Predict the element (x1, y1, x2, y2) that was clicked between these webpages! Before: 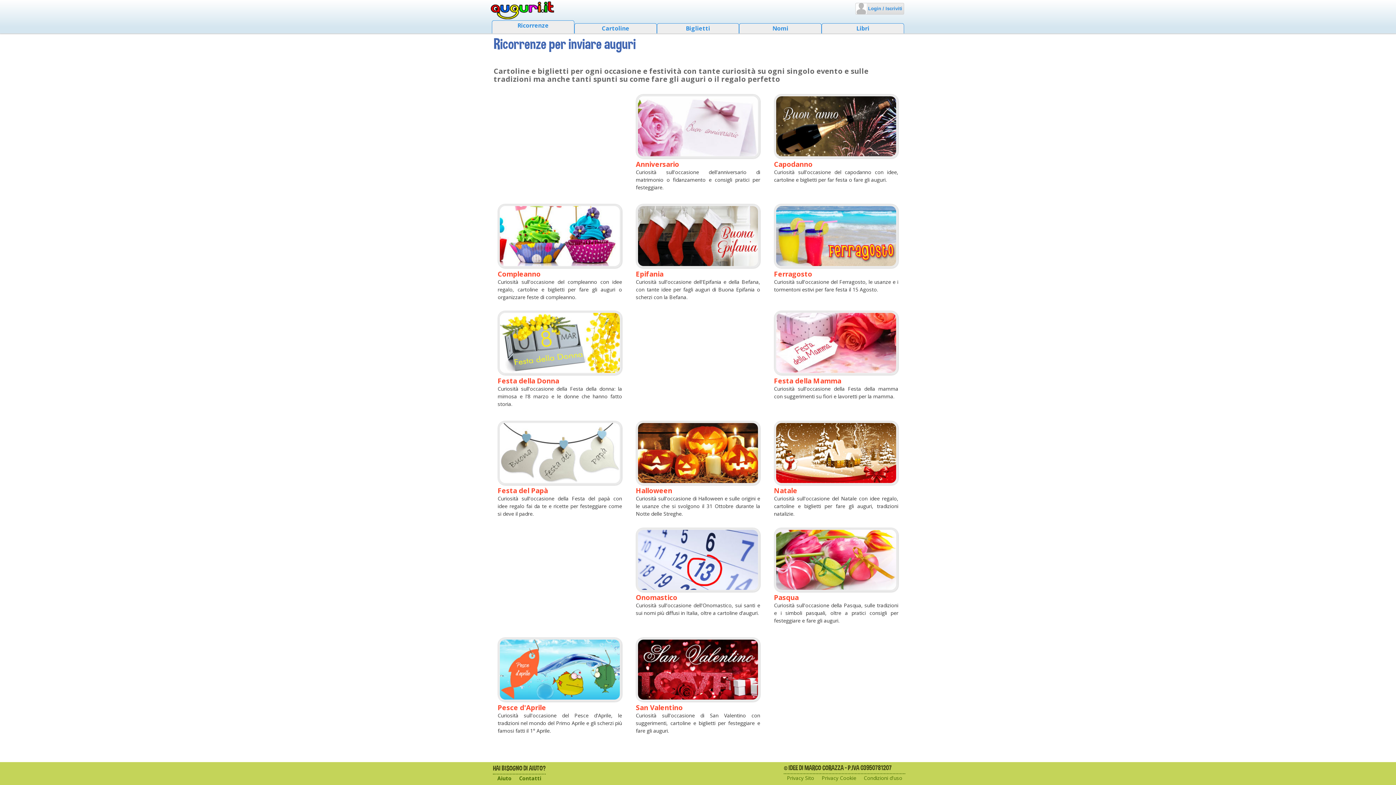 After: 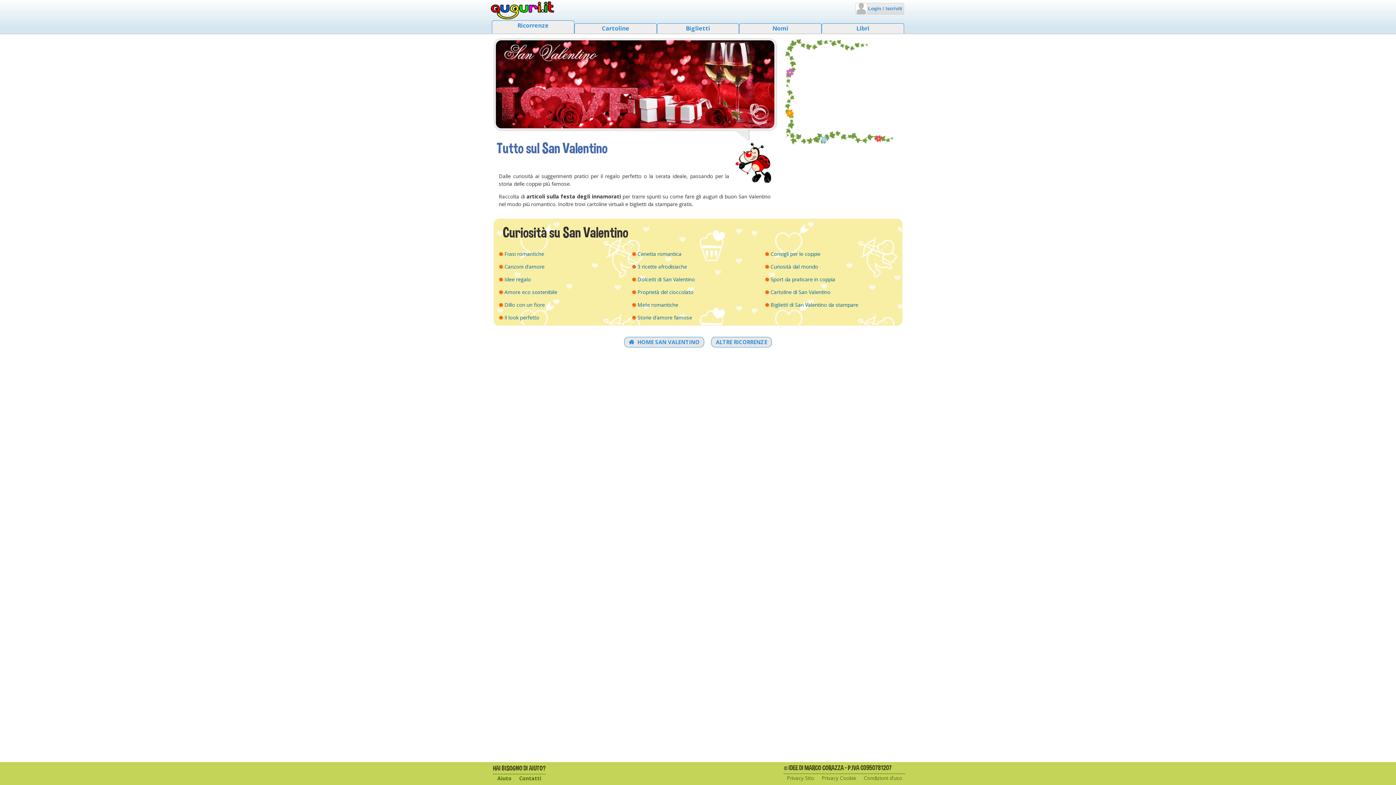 Action: label: San Valentino

Curiosità sull'occasione di San Valentino con suggerimenti, cartoline e biglietti per festeggiare e fare gli auguri. bbox: (636, 637, 760, 734)